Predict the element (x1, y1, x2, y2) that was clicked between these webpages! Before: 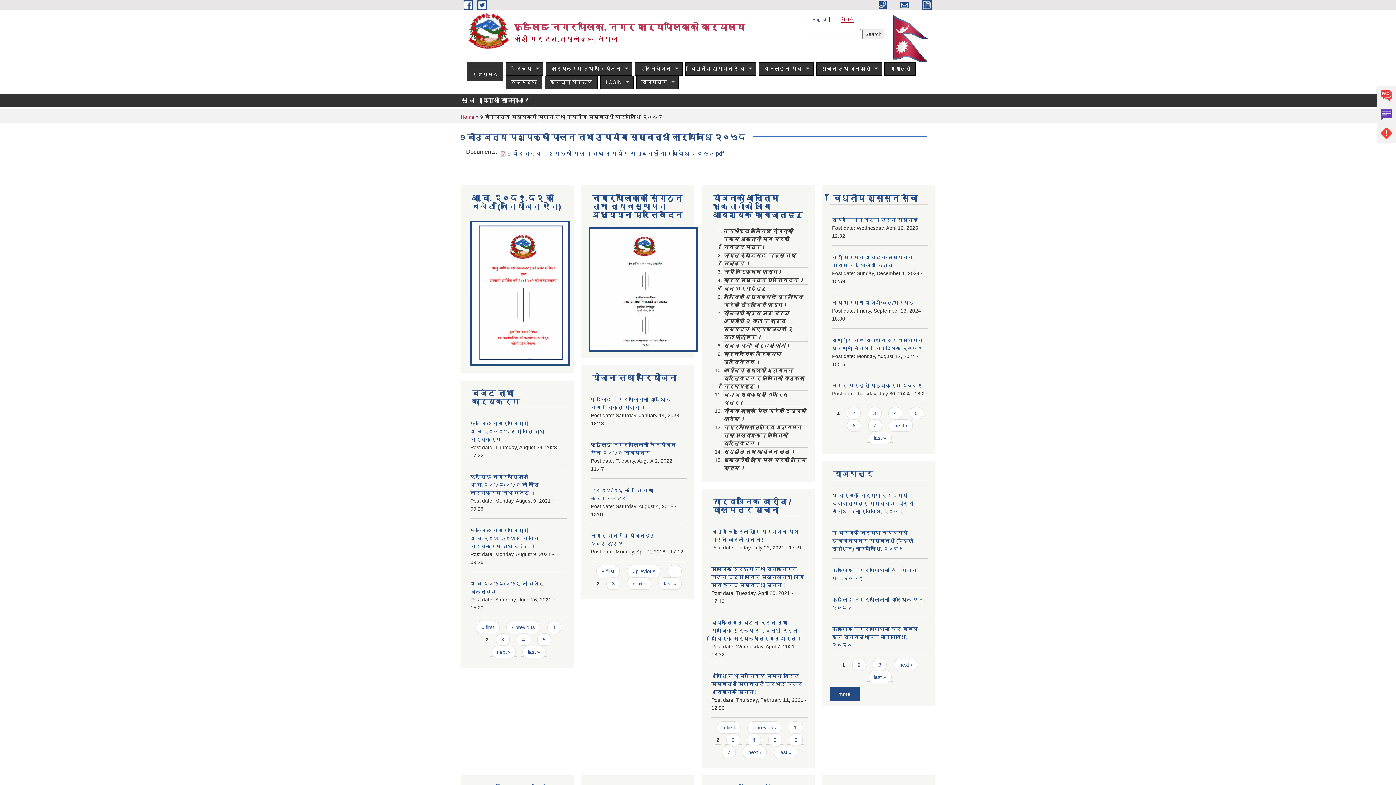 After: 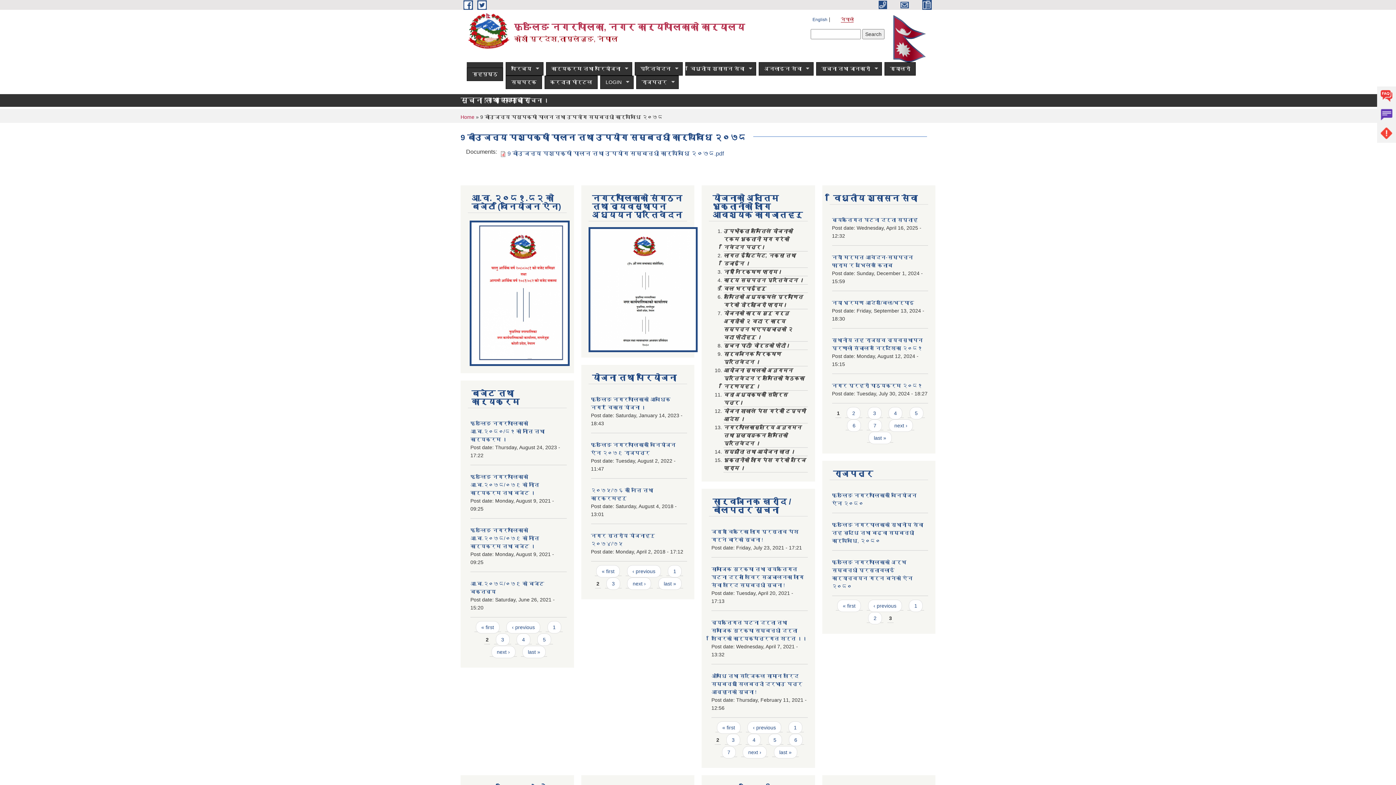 Action: bbox: (873, 658, 887, 671) label: 3